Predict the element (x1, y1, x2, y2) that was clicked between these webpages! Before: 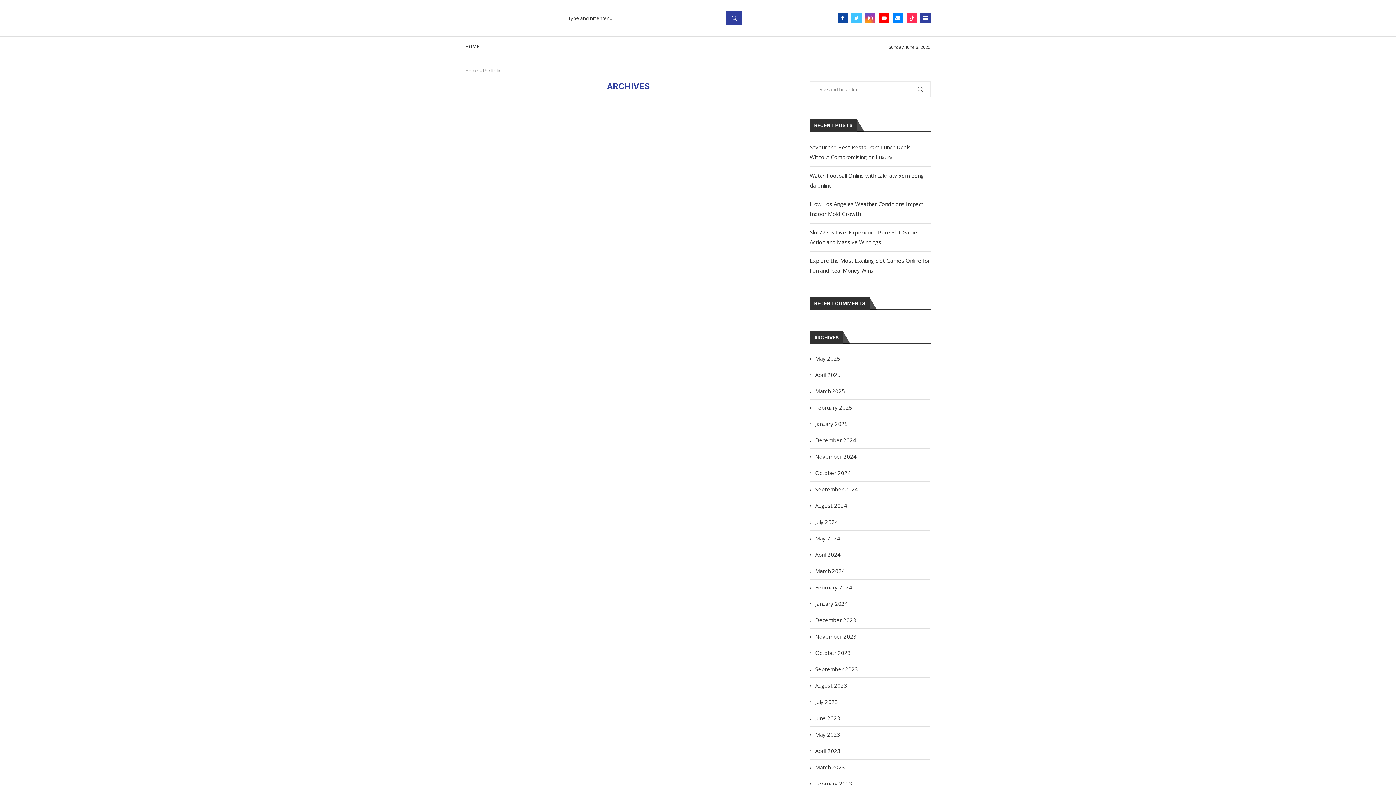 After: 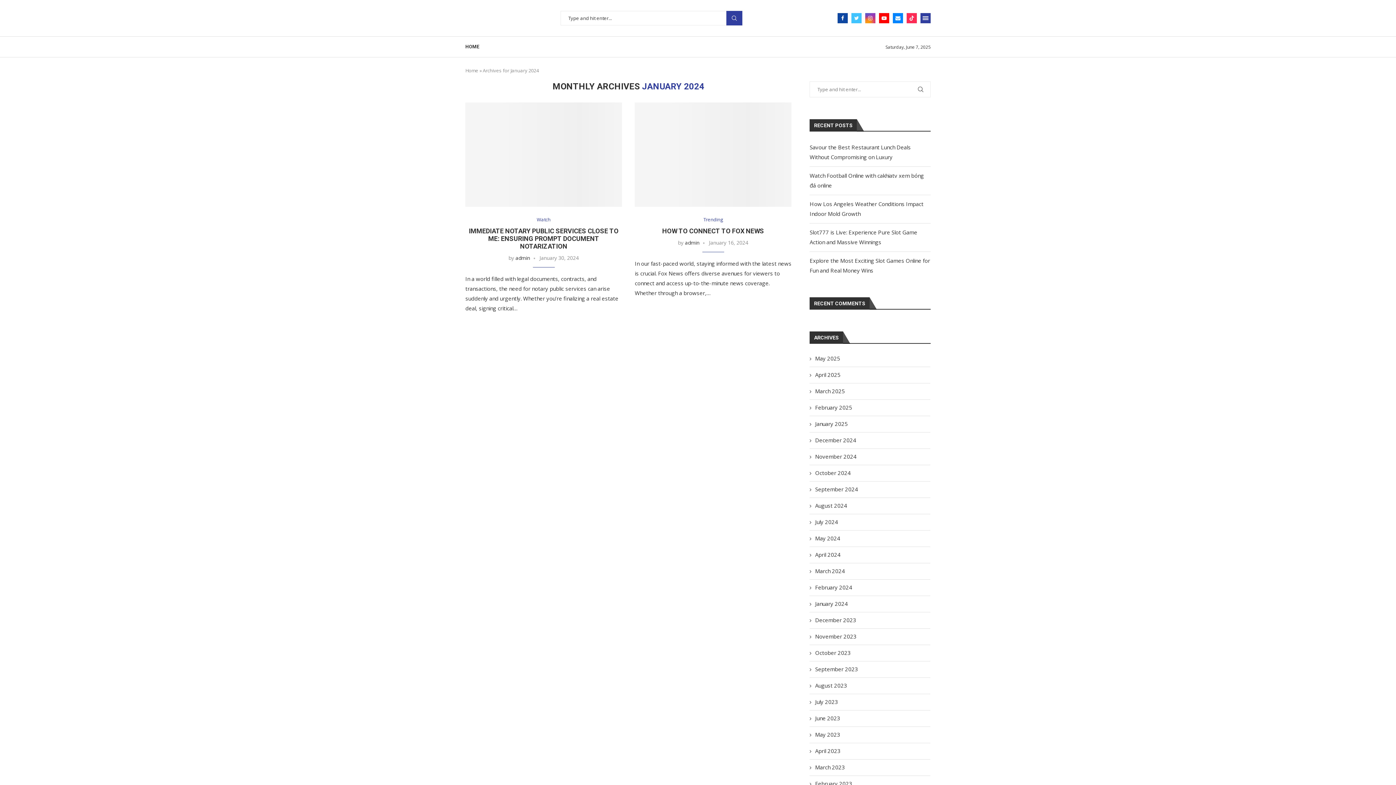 Action: bbox: (809, 600, 848, 608) label: January 2024